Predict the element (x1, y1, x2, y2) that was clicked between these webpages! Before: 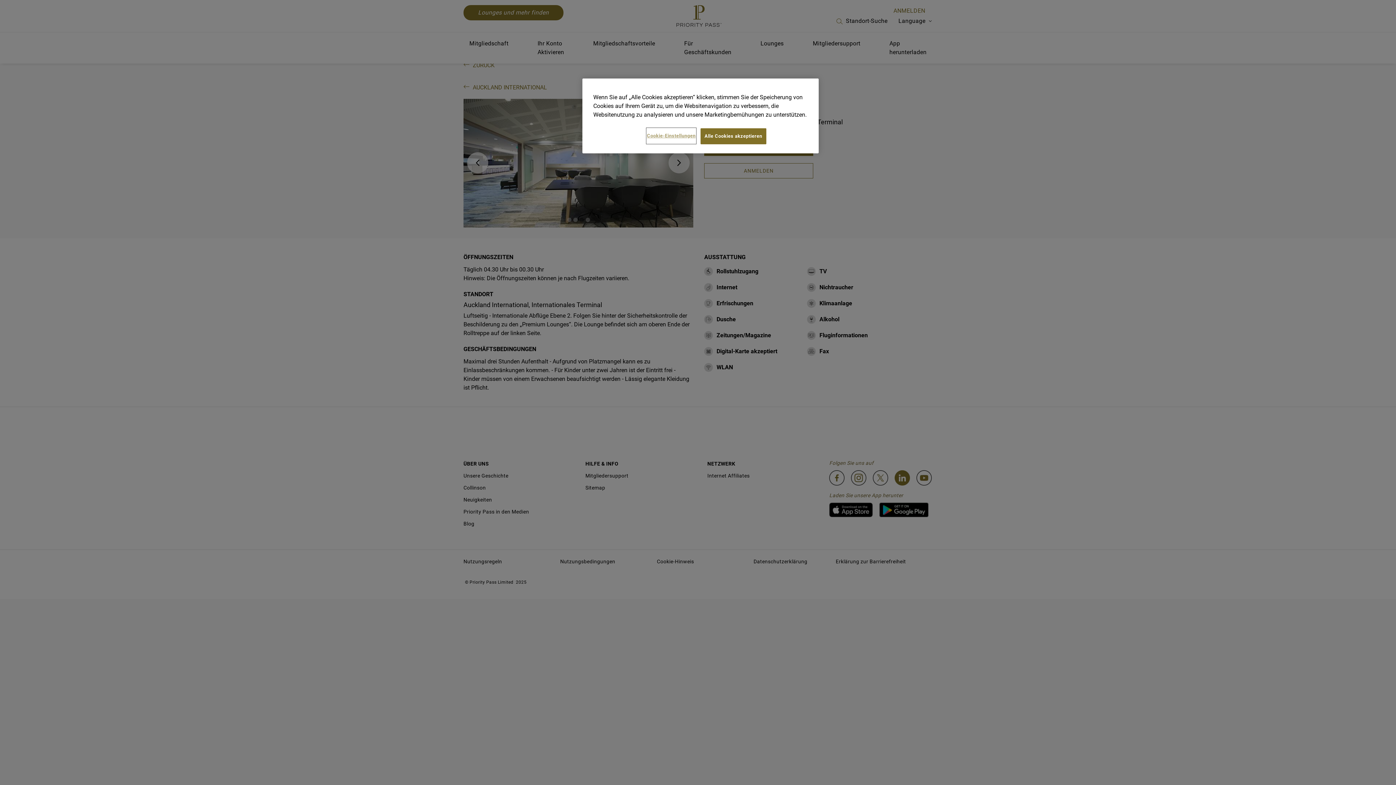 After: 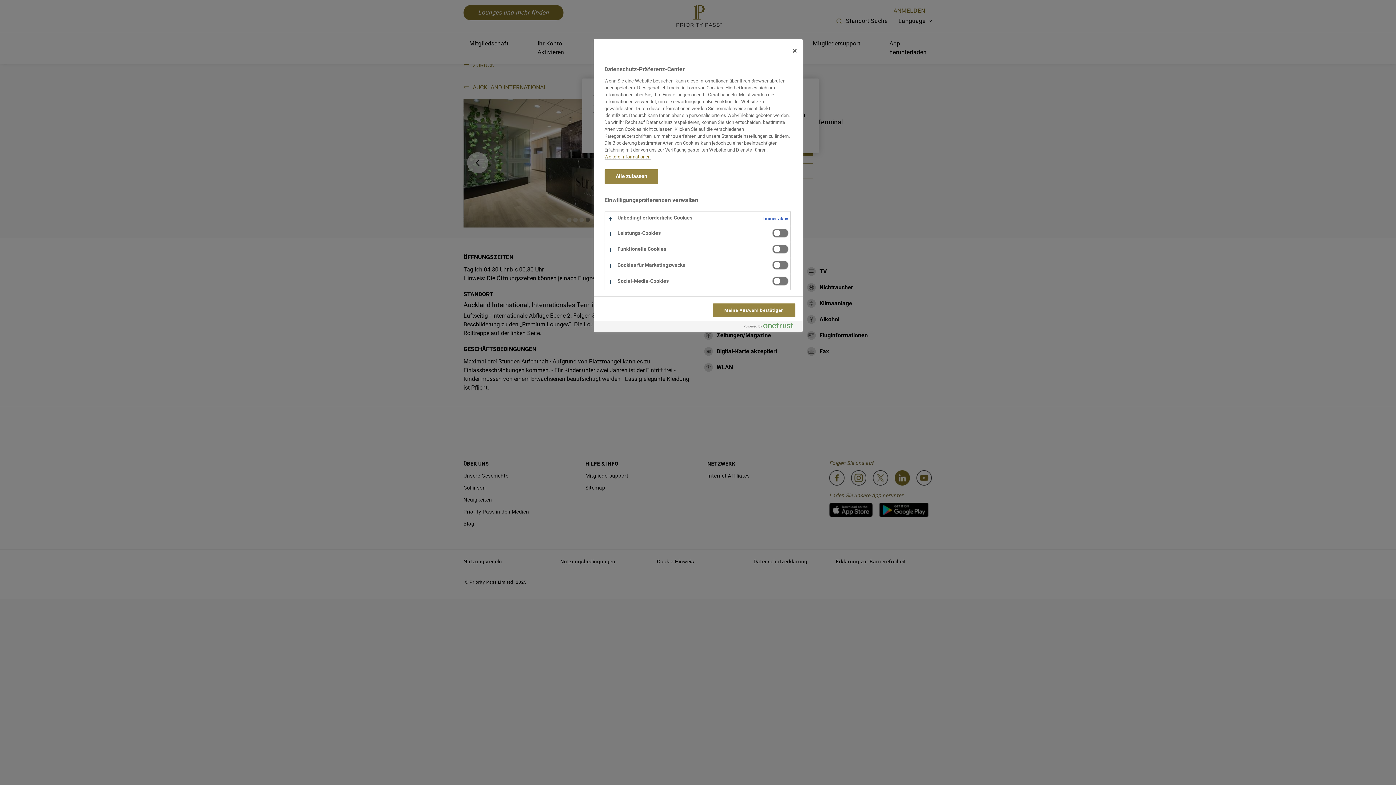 Action: bbox: (646, 128, 696, 143) label: Cookie-Einstellungen